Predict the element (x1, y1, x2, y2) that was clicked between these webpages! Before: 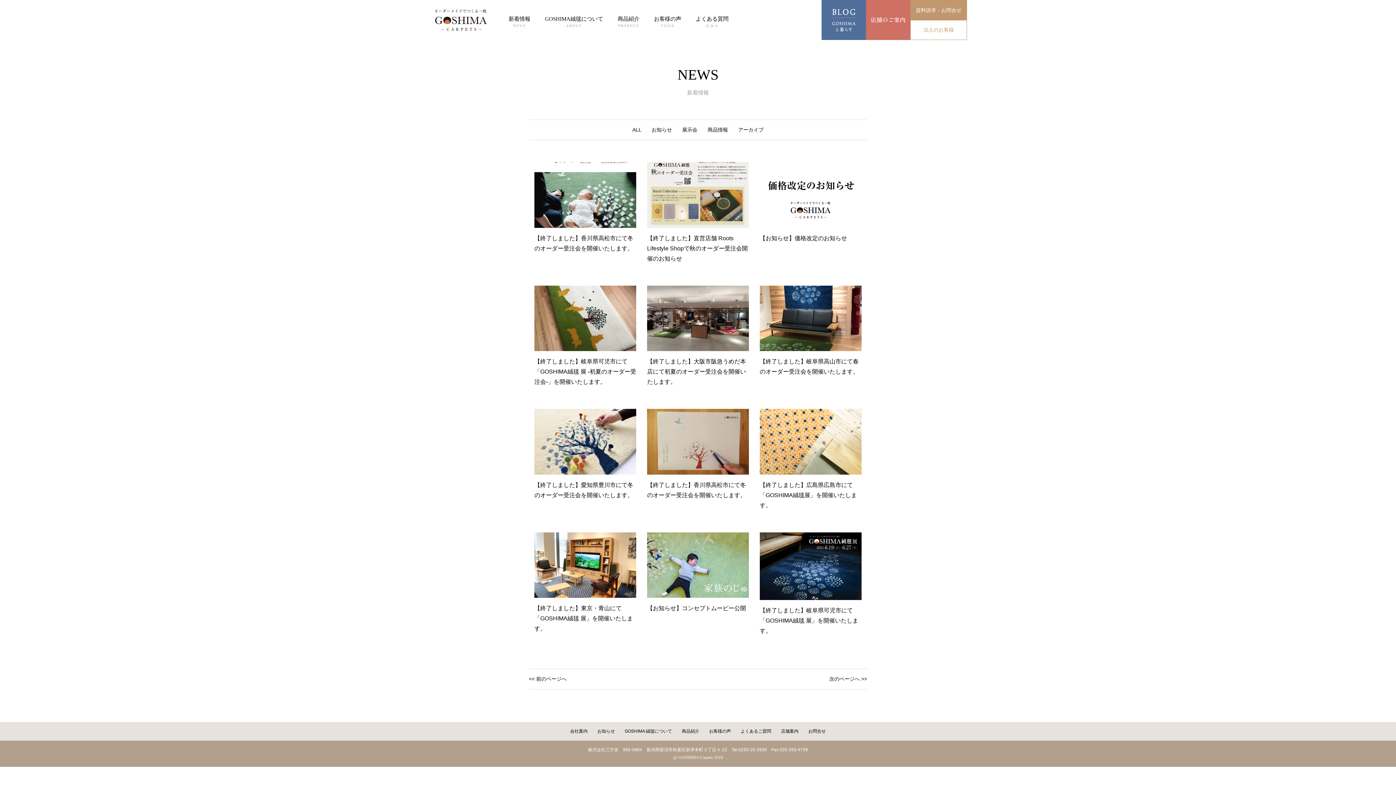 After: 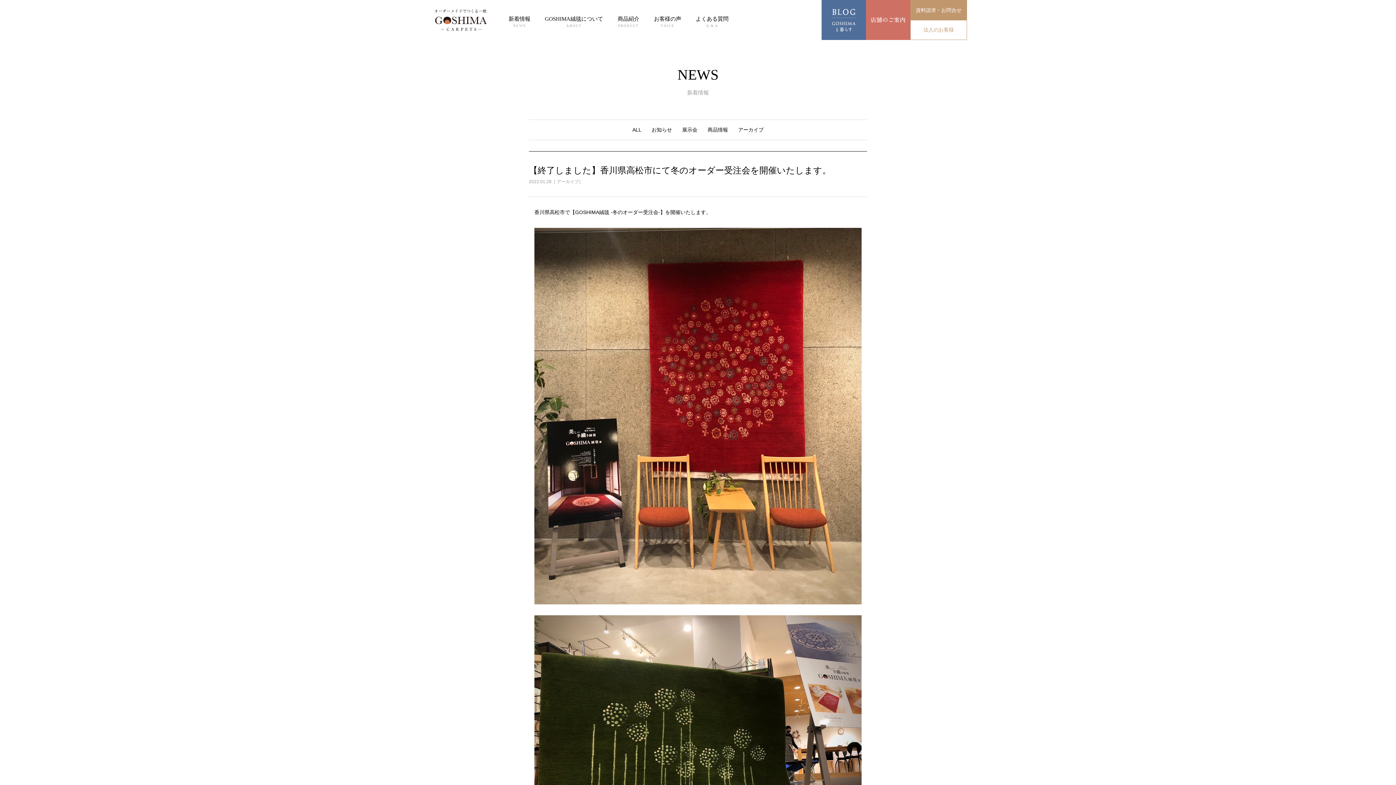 Action: bbox: (647, 409, 749, 500) label: 【終了しました】香川県高松市にて冬のオーダー受注会を開催いたします。